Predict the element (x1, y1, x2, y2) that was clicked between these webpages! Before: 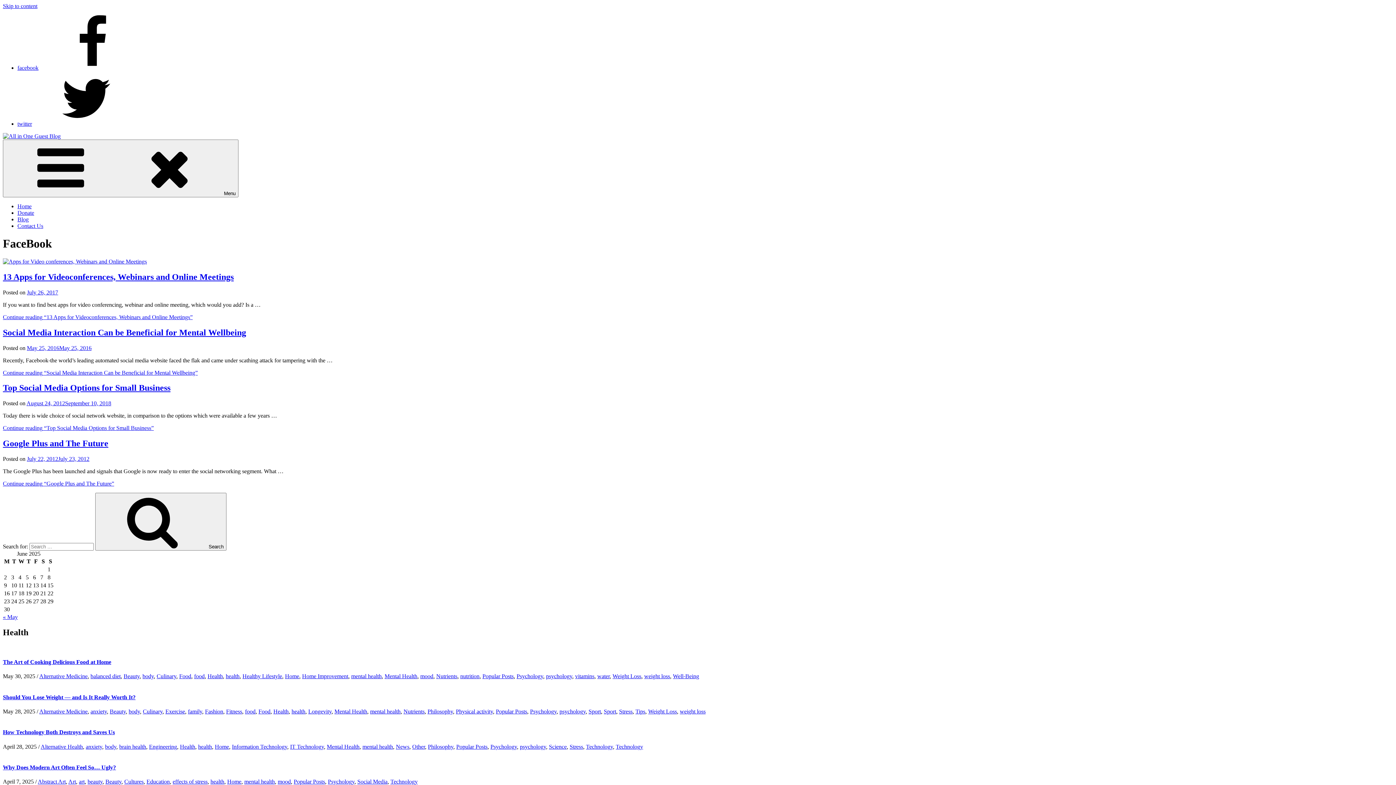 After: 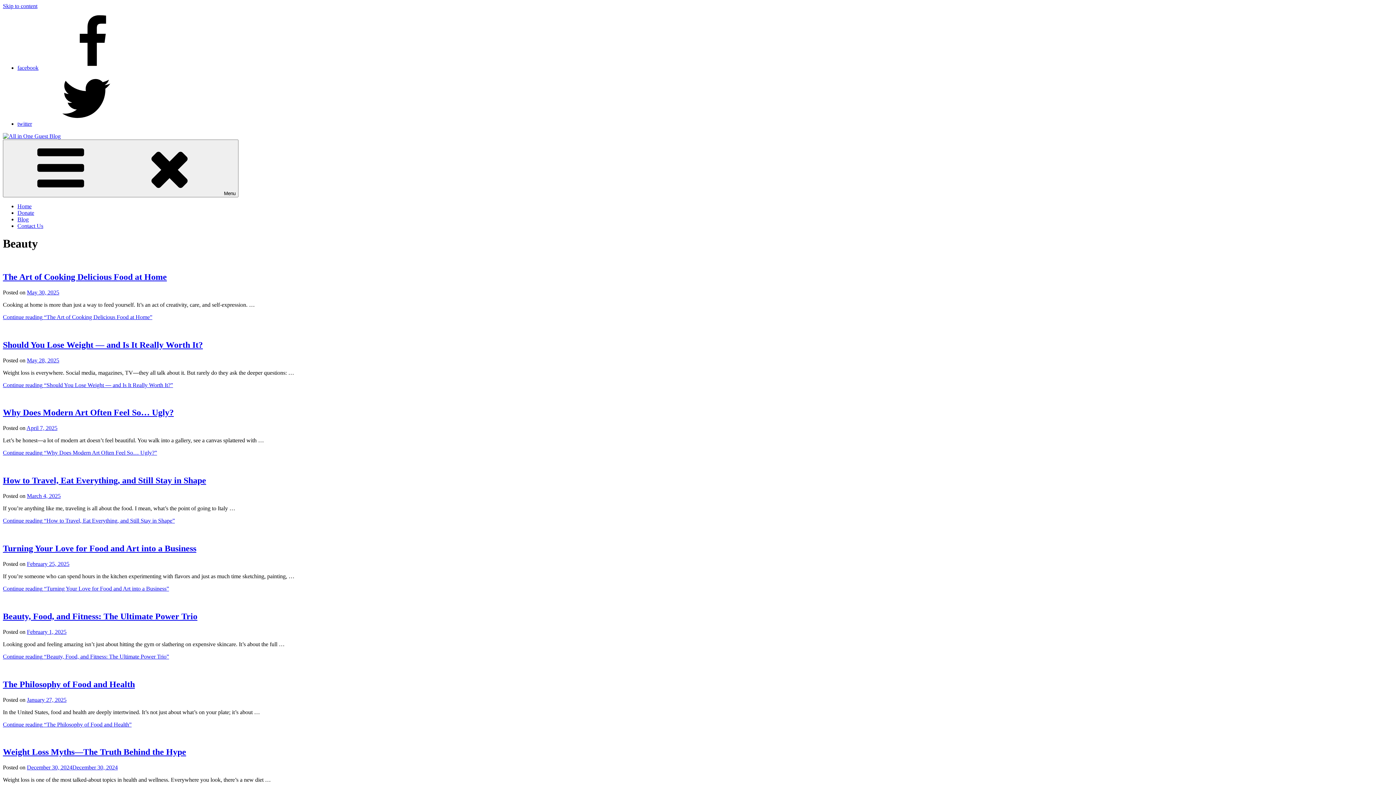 Action: label: Beauty bbox: (109, 708, 125, 714)